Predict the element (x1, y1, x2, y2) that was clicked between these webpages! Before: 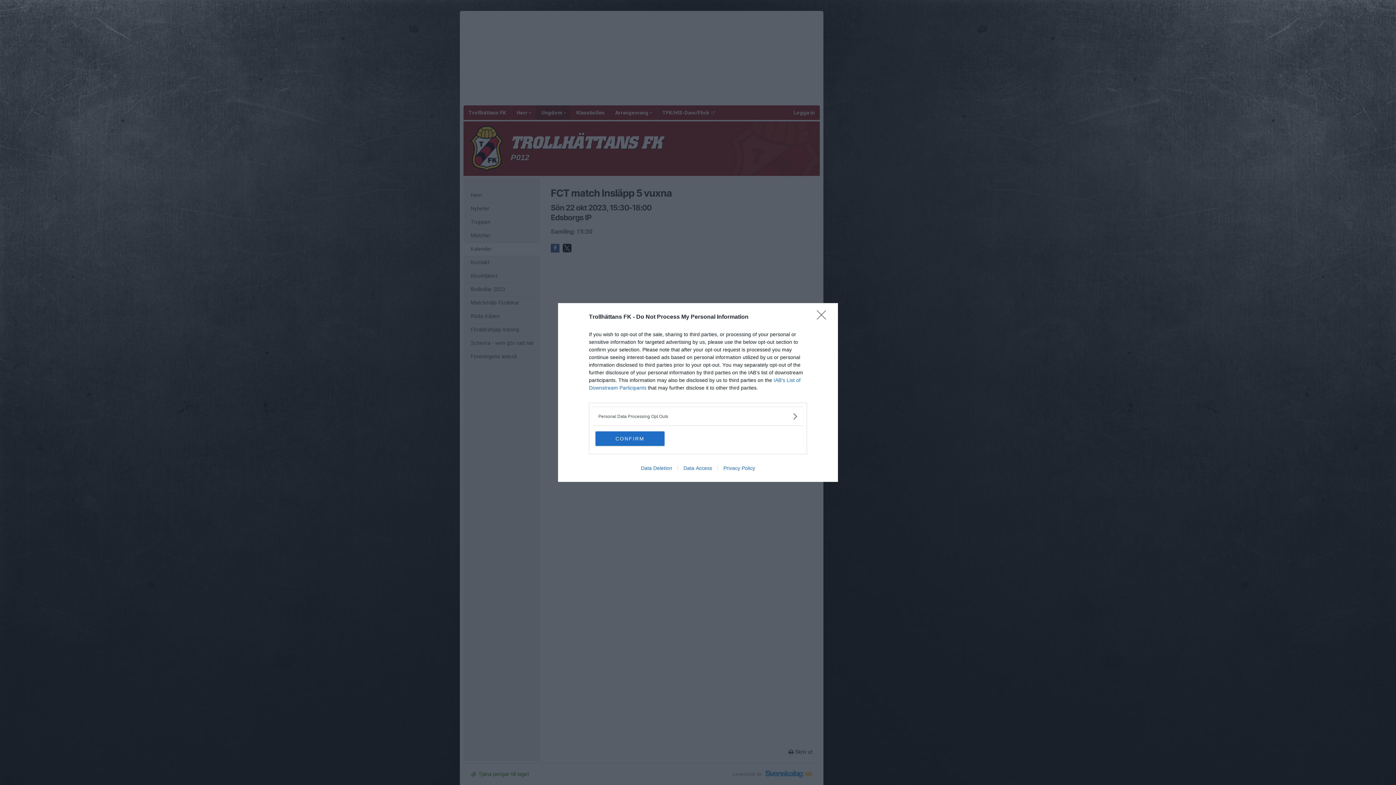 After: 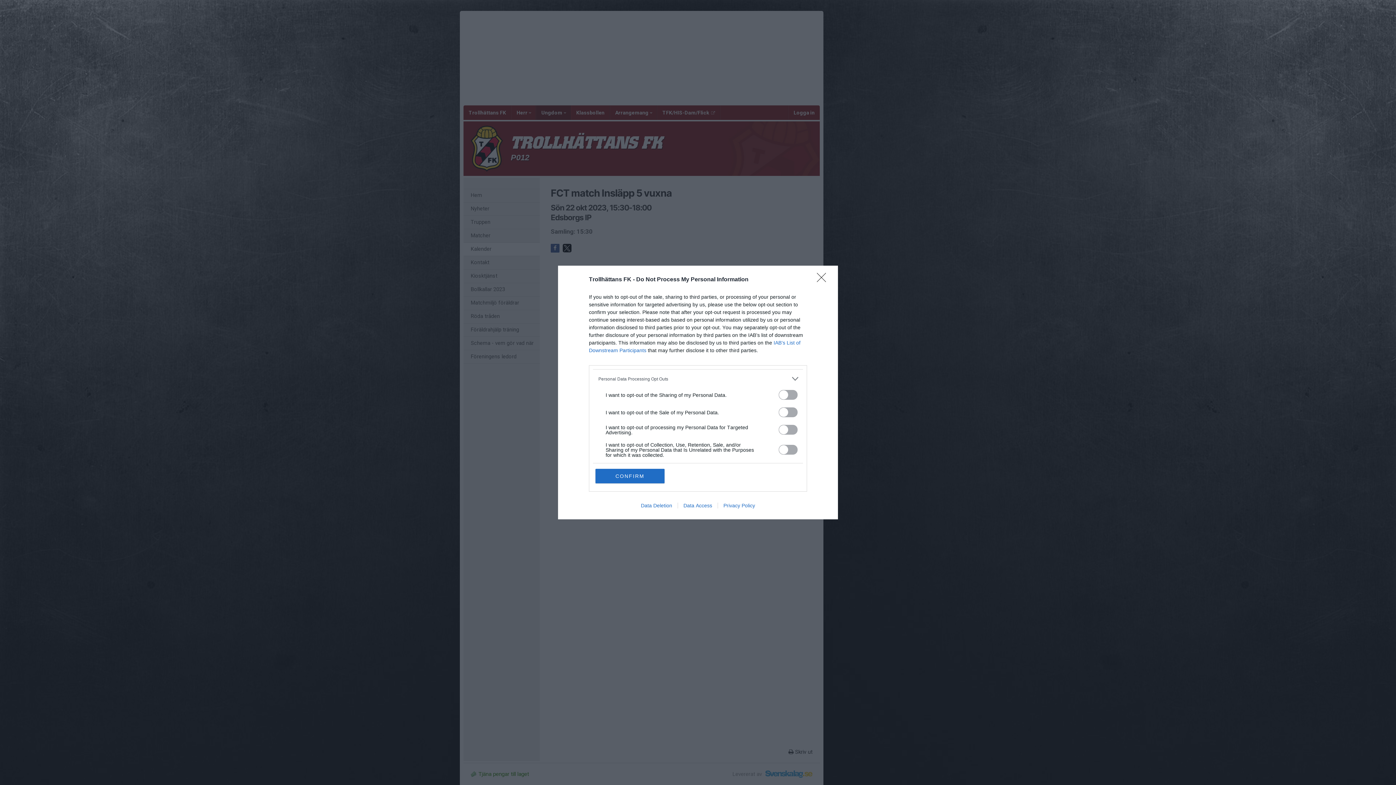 Action: bbox: (598, 412, 797, 420) label: Opt-Outs